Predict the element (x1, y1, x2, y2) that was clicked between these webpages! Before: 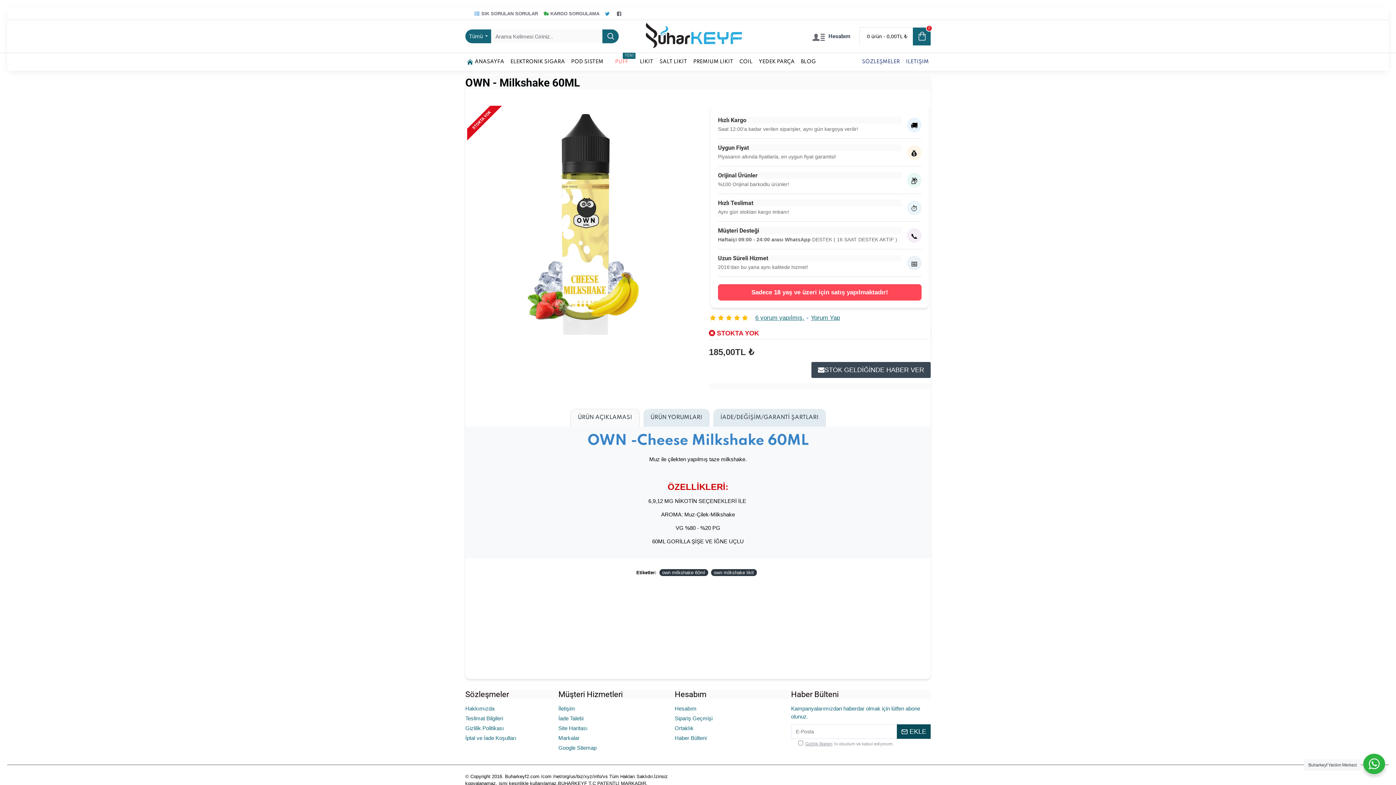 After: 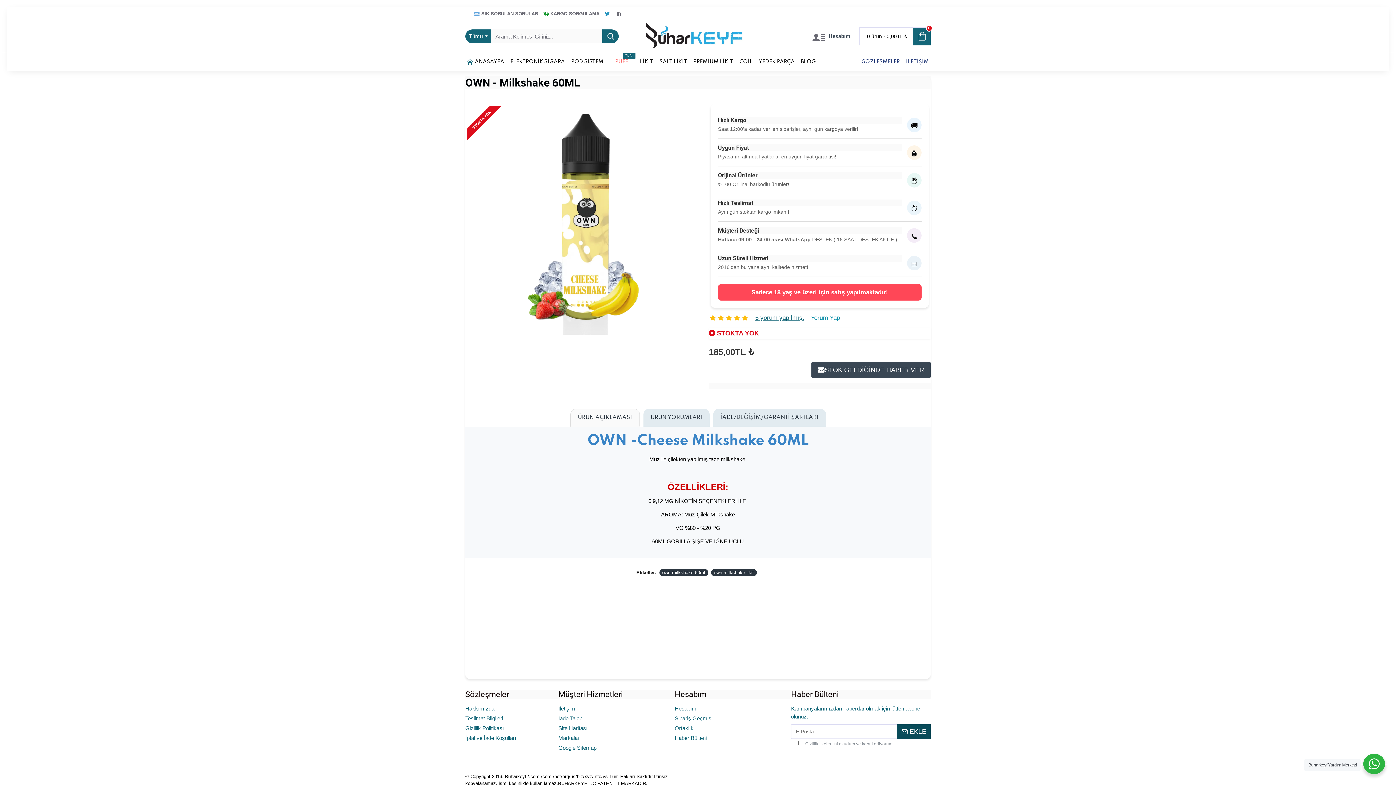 Action: bbox: (811, 313, 840, 322) label: Yorum Yap